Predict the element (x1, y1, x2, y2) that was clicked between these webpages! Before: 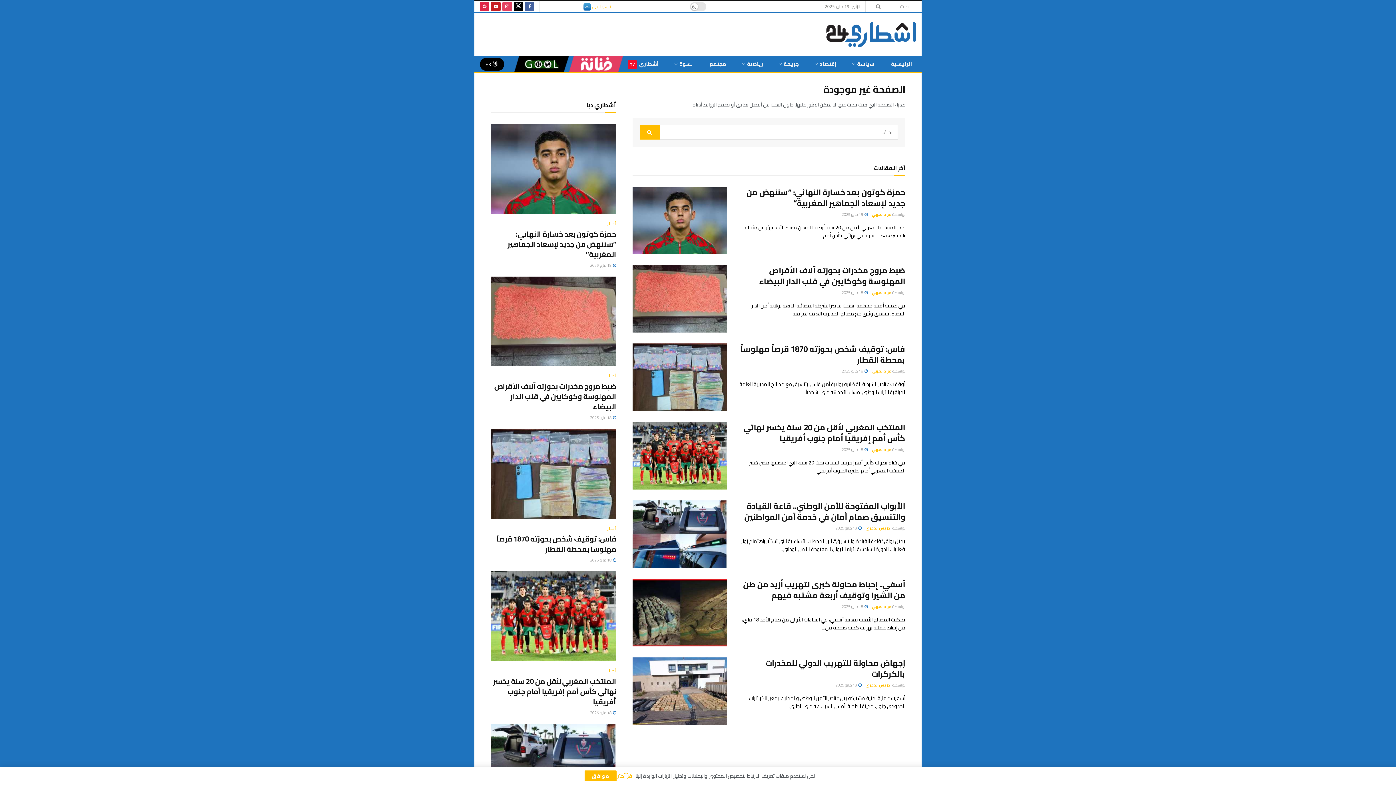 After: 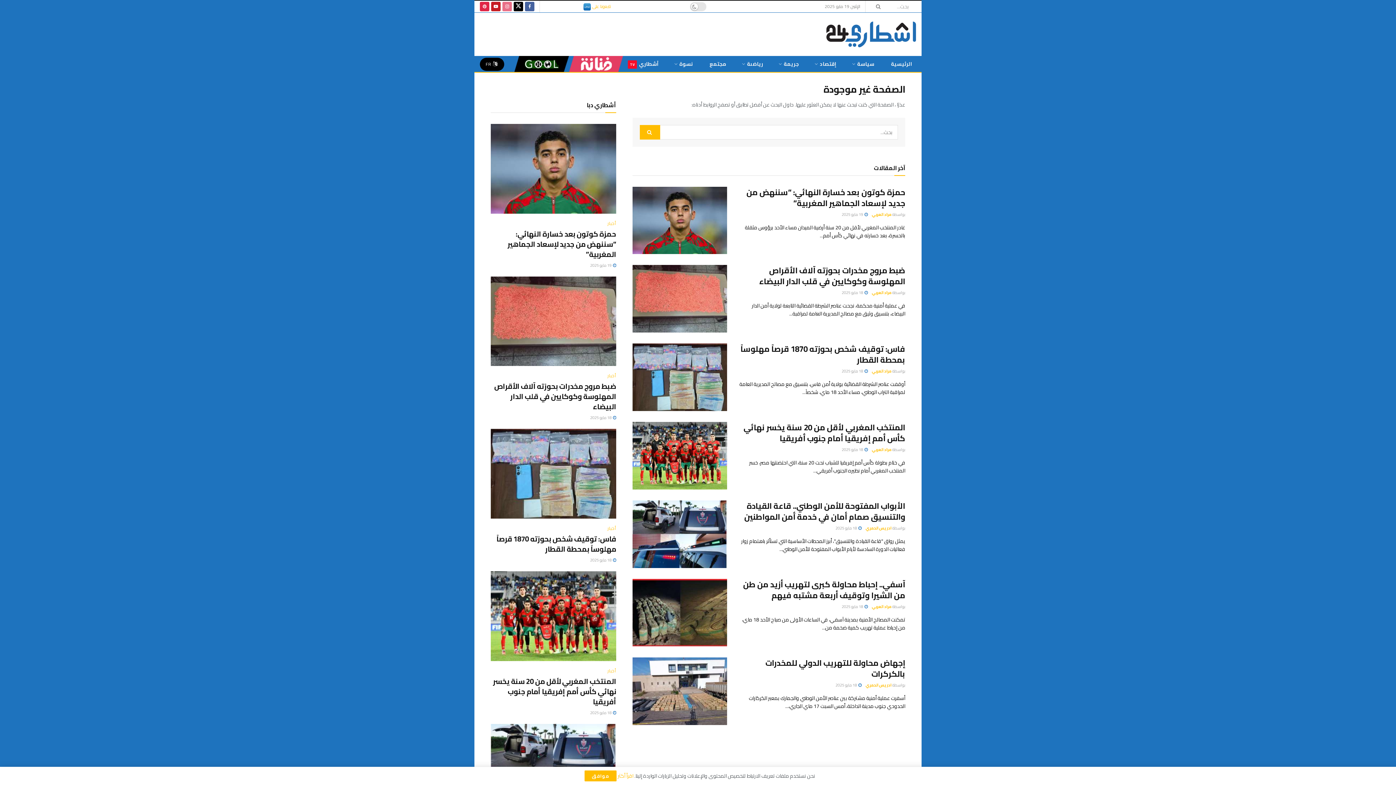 Action: bbox: (502, 0, 512, 12) label: Find us on Instagram